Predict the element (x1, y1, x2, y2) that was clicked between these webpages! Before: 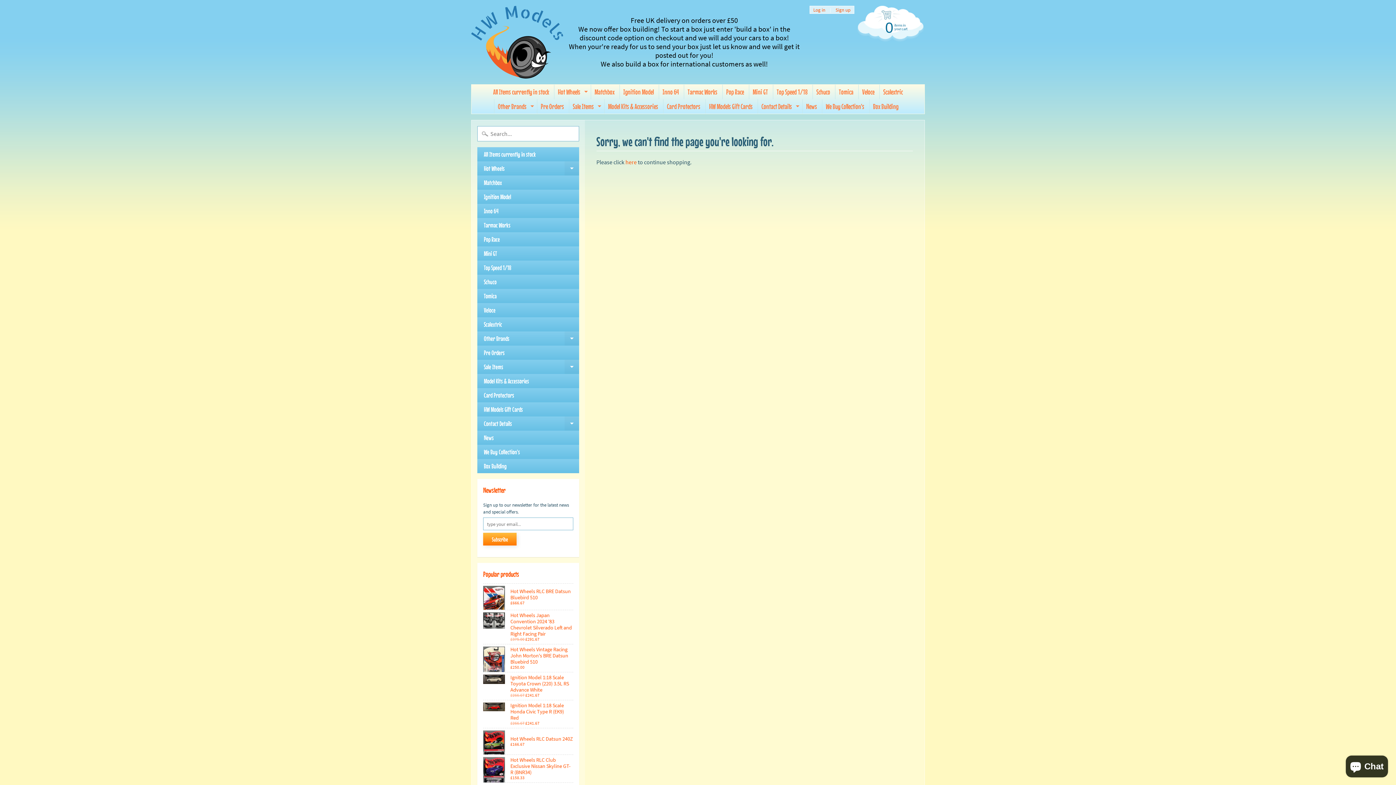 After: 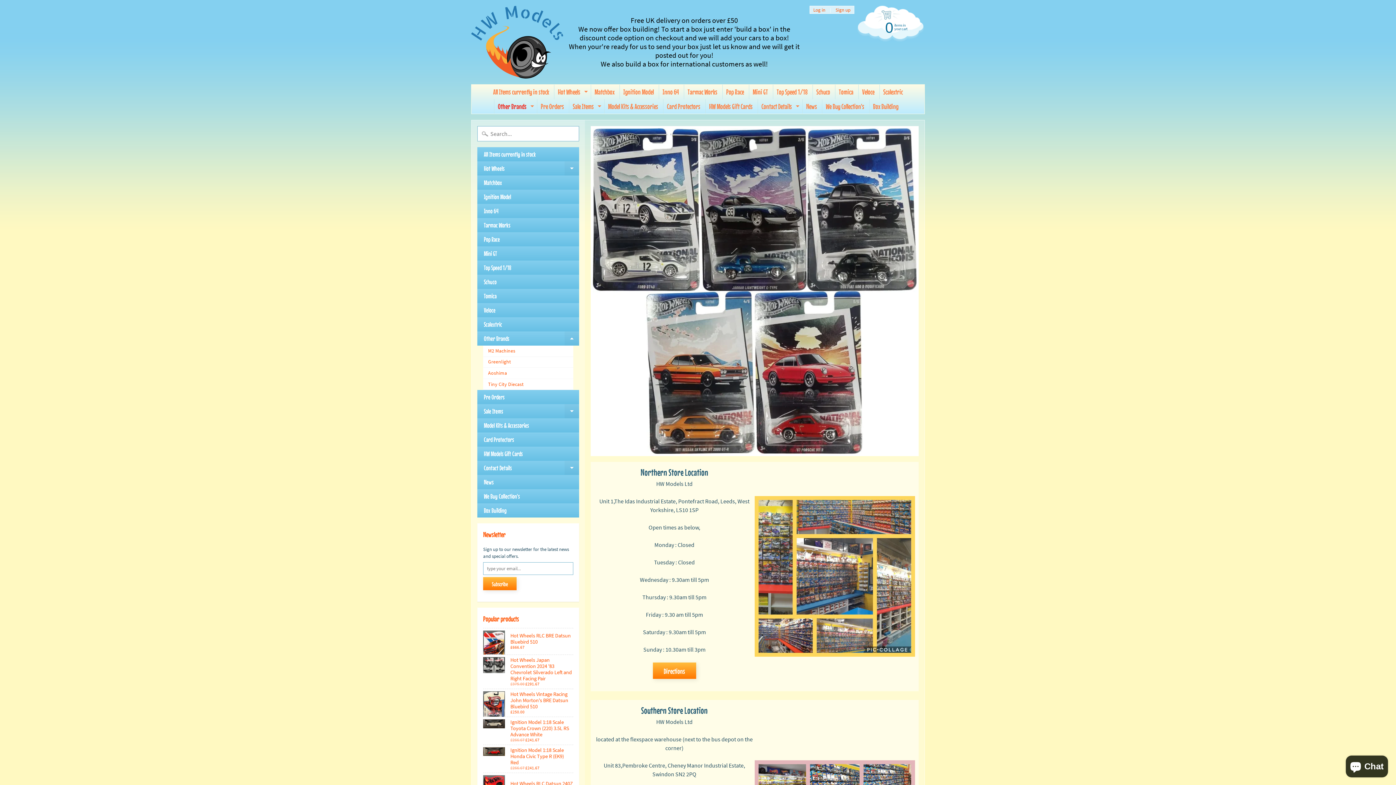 Action: bbox: (477, 331, 579, 345) label: Other Brands
Expand child menu